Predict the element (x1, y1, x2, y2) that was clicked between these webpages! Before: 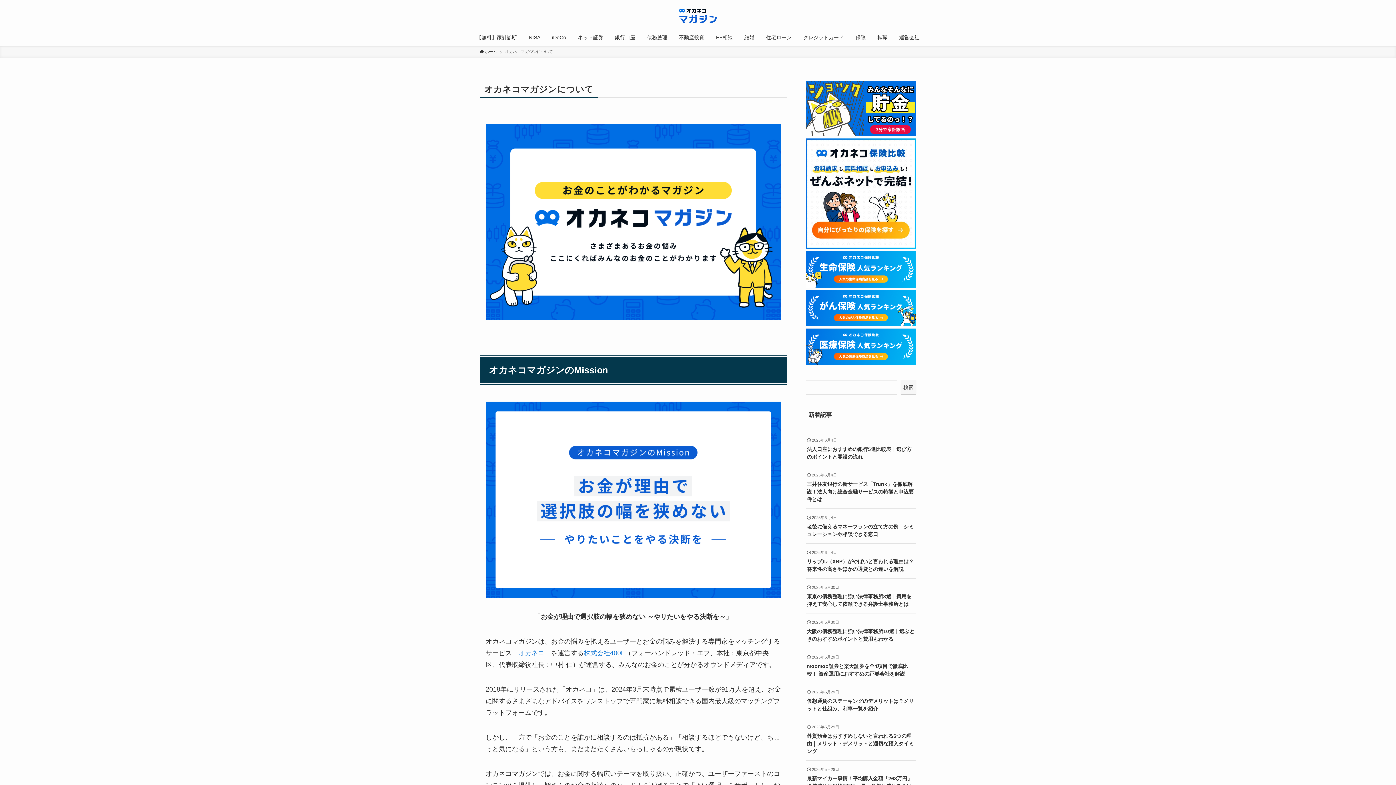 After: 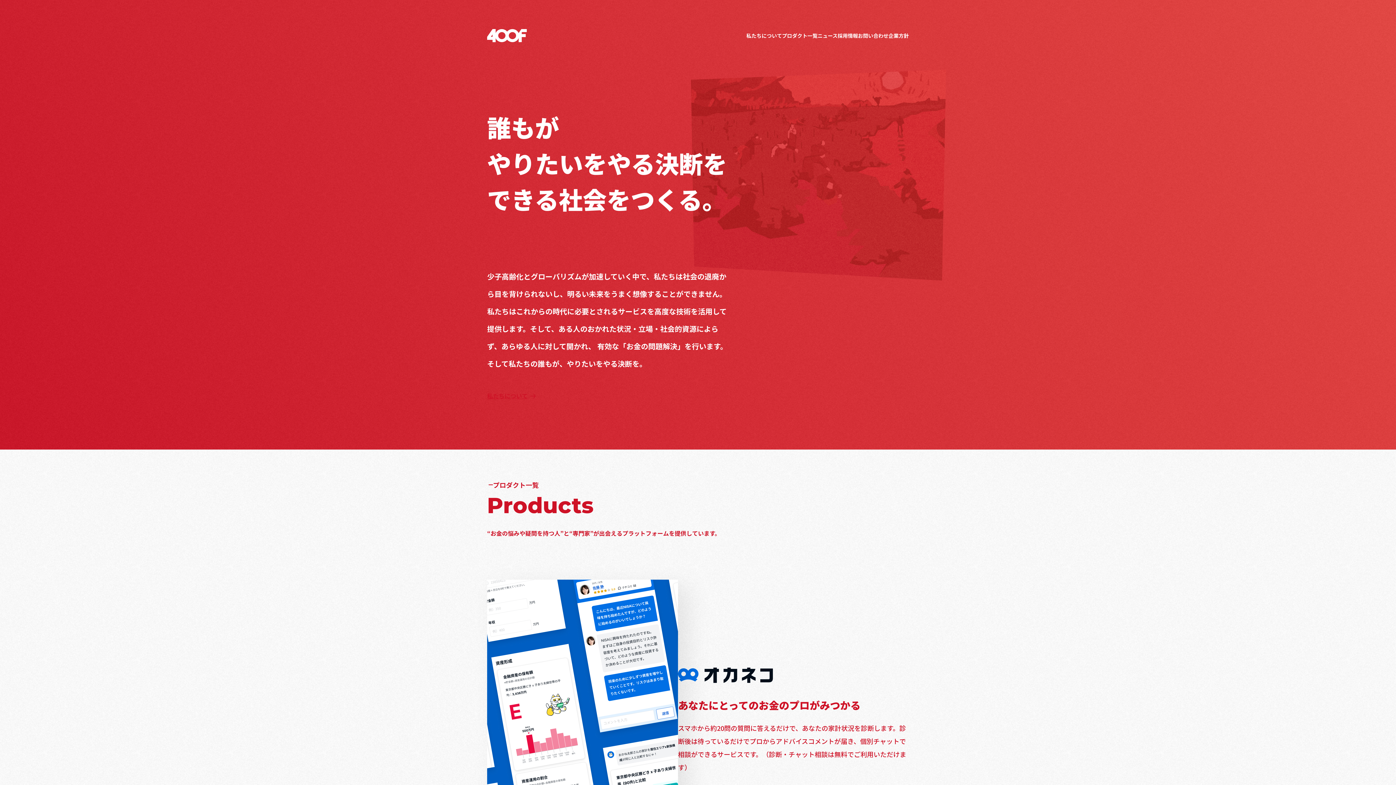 Action: bbox: (584, 649, 625, 657) label: 株式会社400F